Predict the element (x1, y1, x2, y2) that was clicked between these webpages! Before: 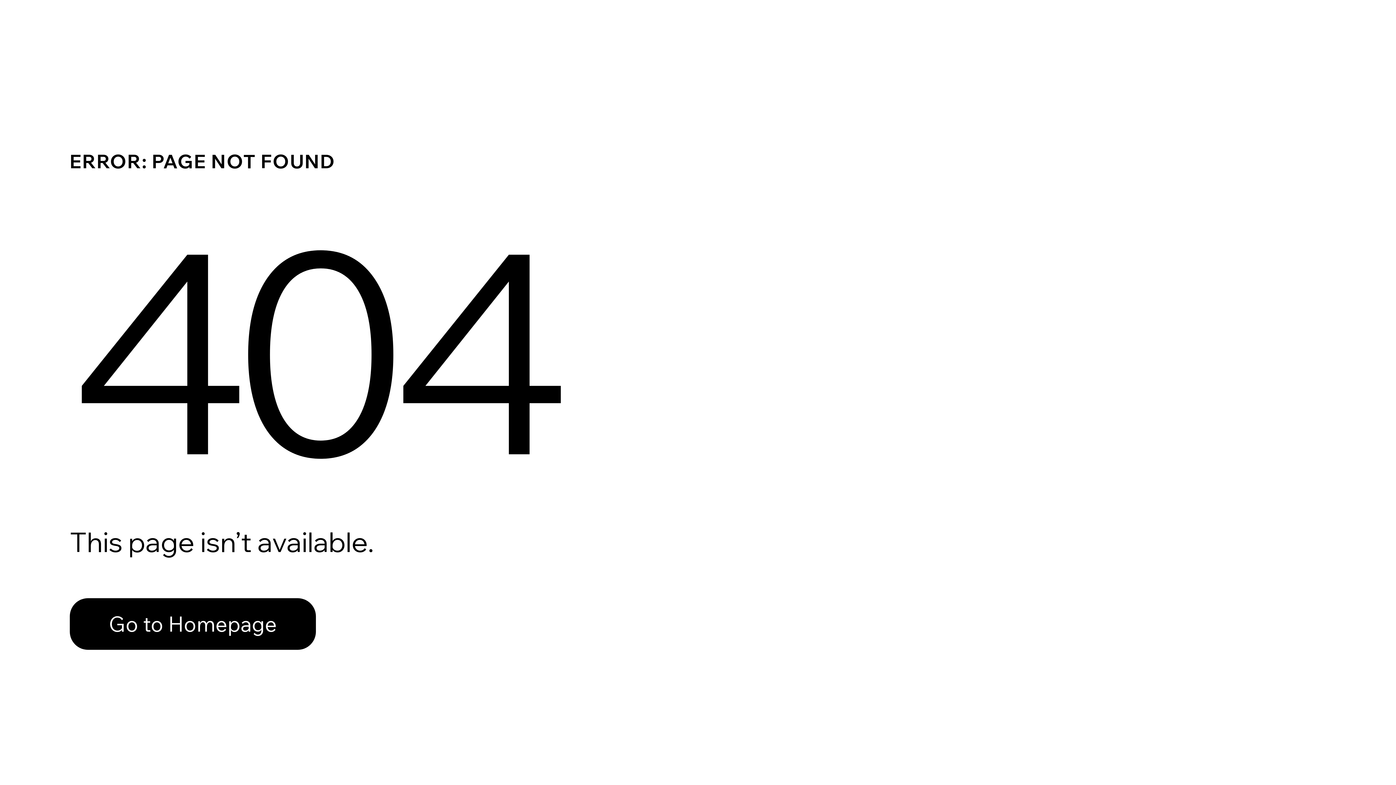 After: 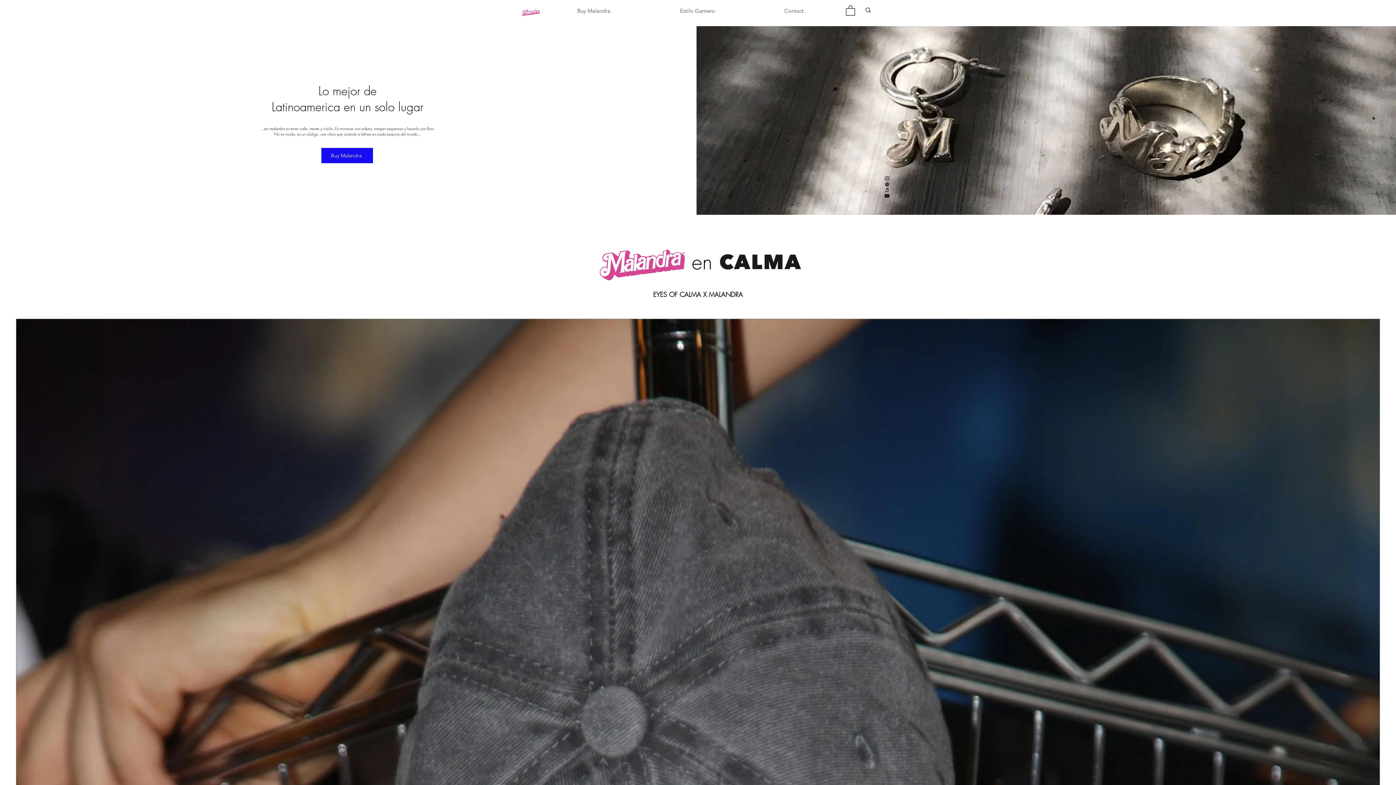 Action: label: Go to Homepage bbox: (69, 598, 316, 650)